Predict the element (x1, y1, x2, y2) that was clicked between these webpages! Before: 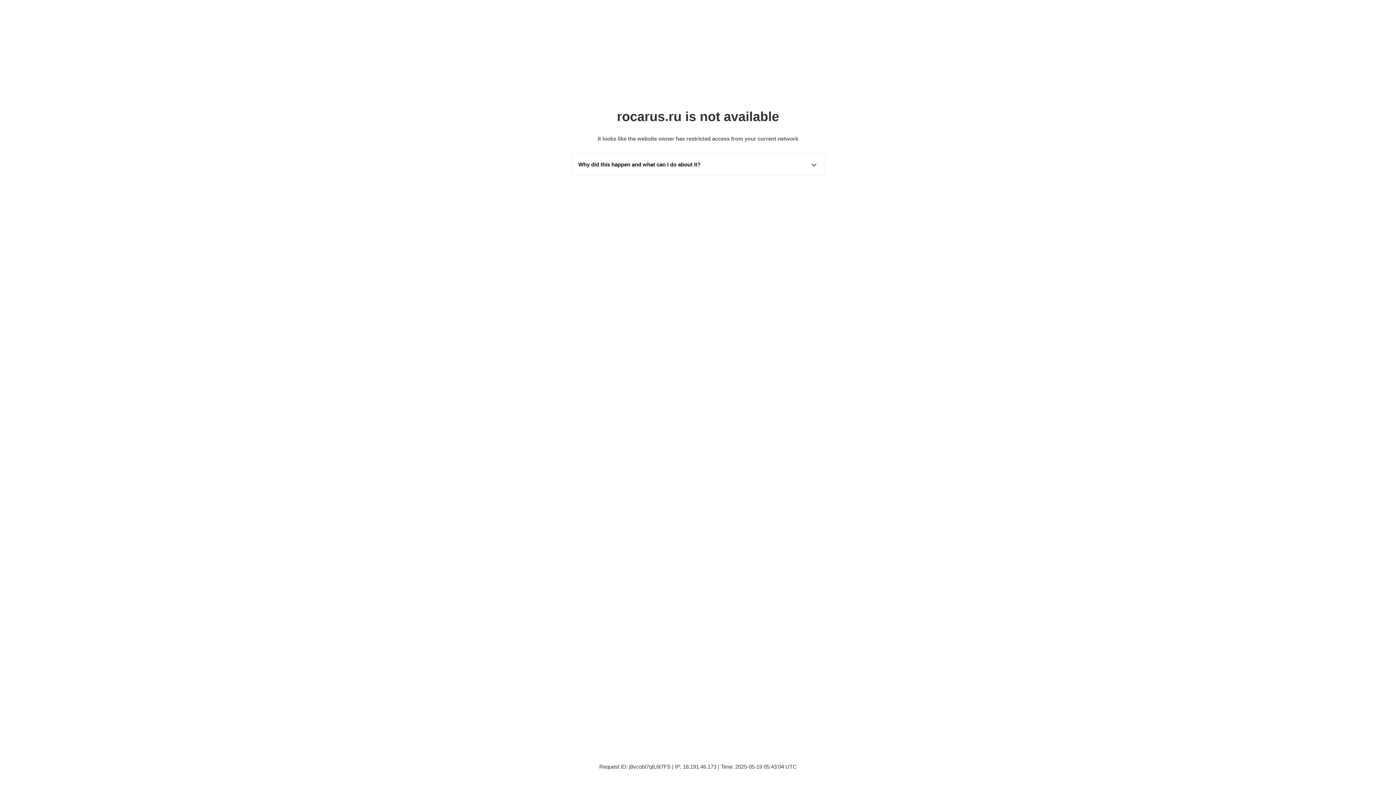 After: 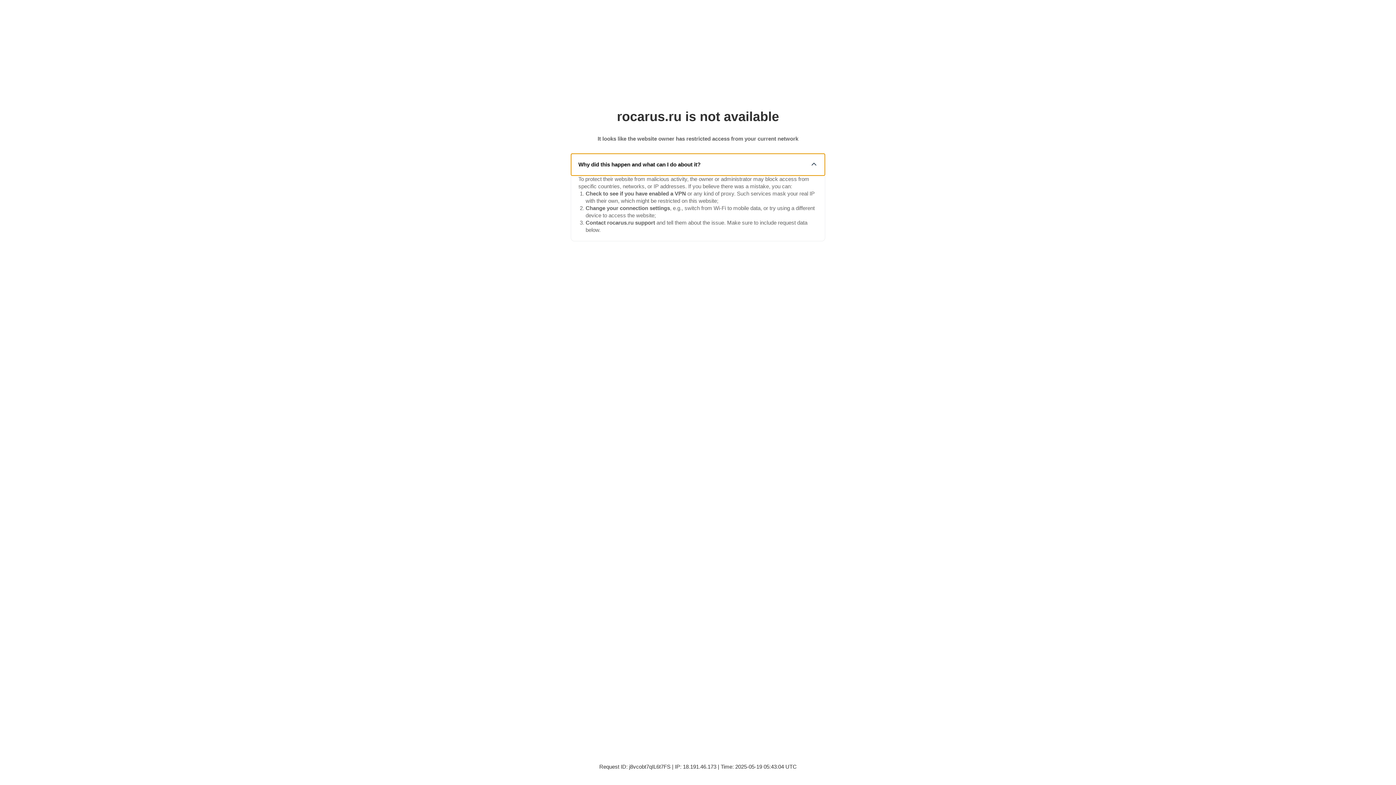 Action: label: Why did this happen and what can I do about it? bbox: (571, 153, 825, 175)